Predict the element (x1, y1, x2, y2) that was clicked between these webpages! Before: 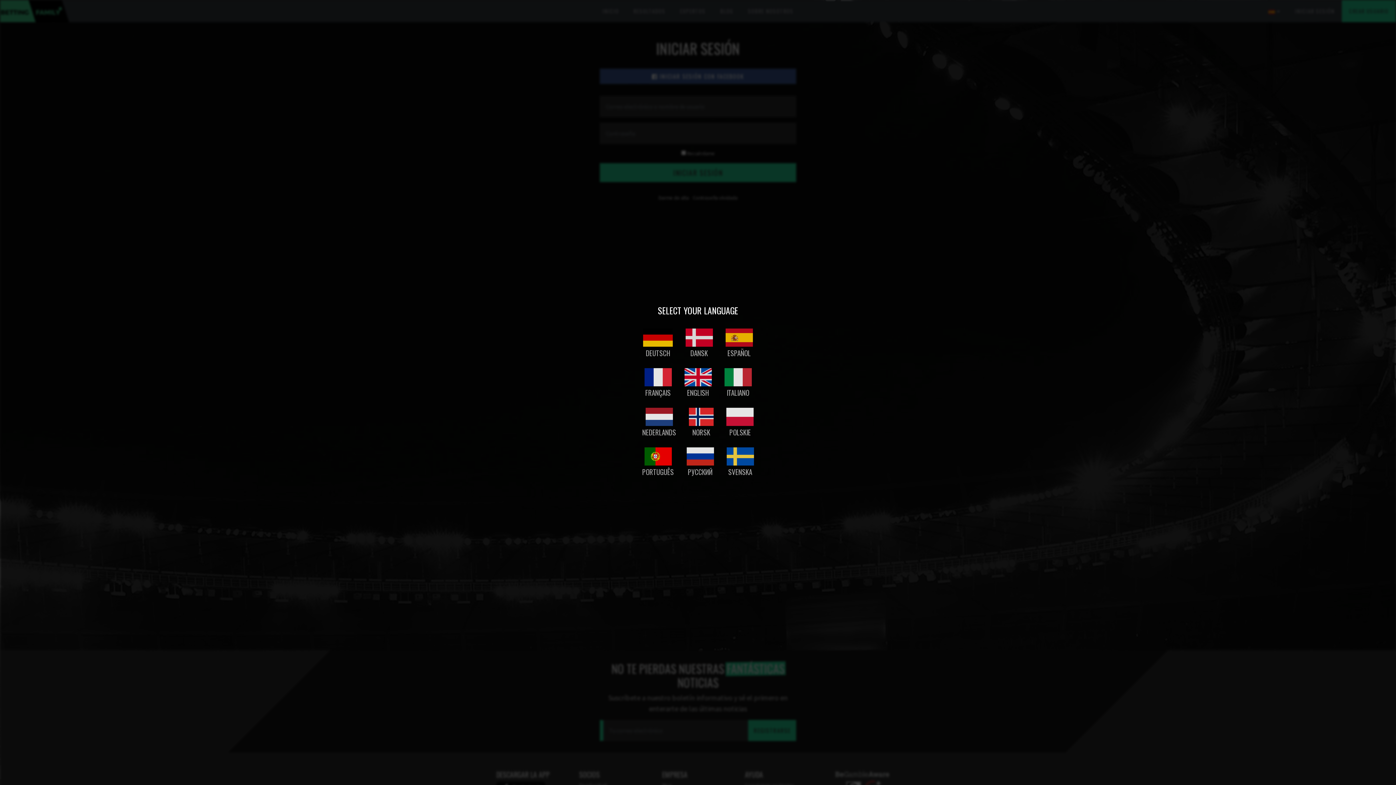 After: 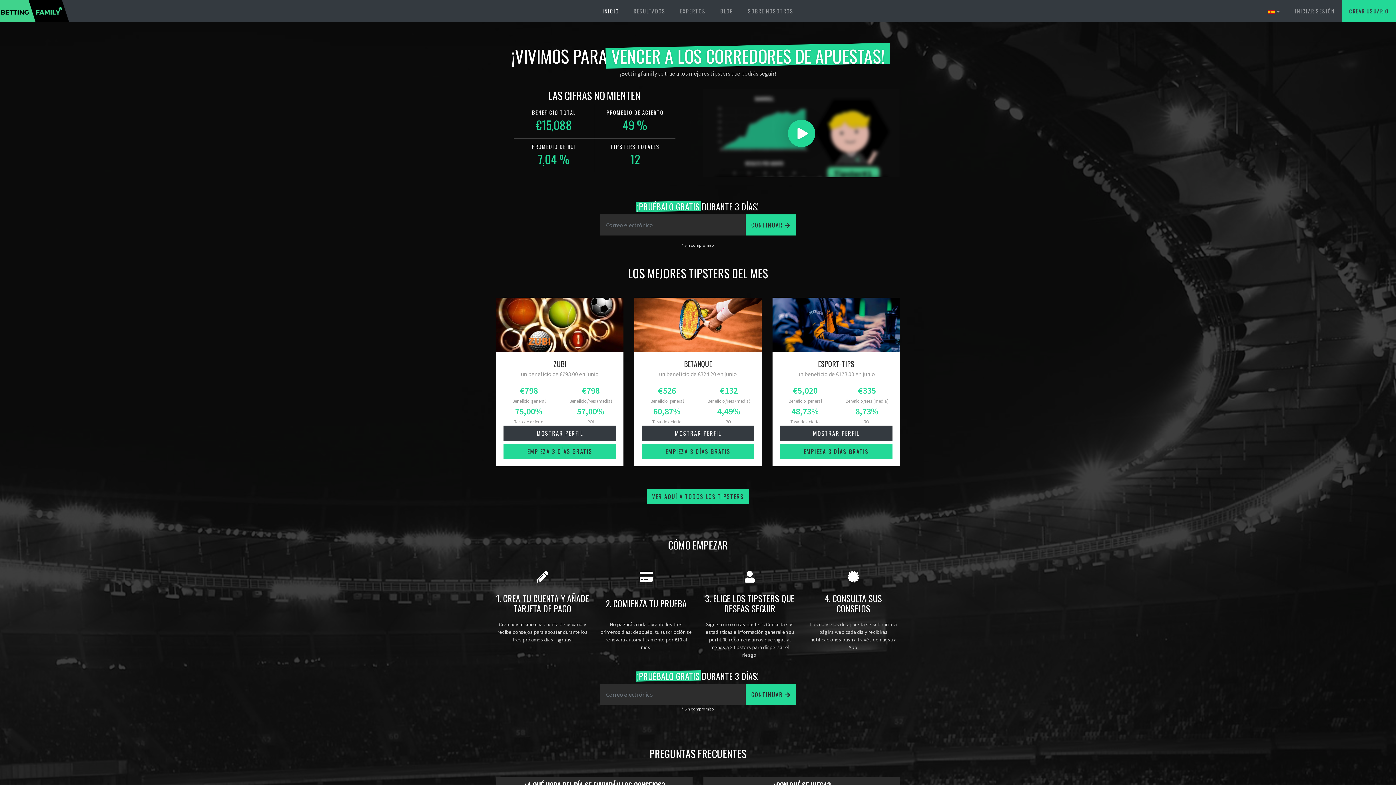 Action: label: ESPAÑOL bbox: (719, 322, 758, 362)